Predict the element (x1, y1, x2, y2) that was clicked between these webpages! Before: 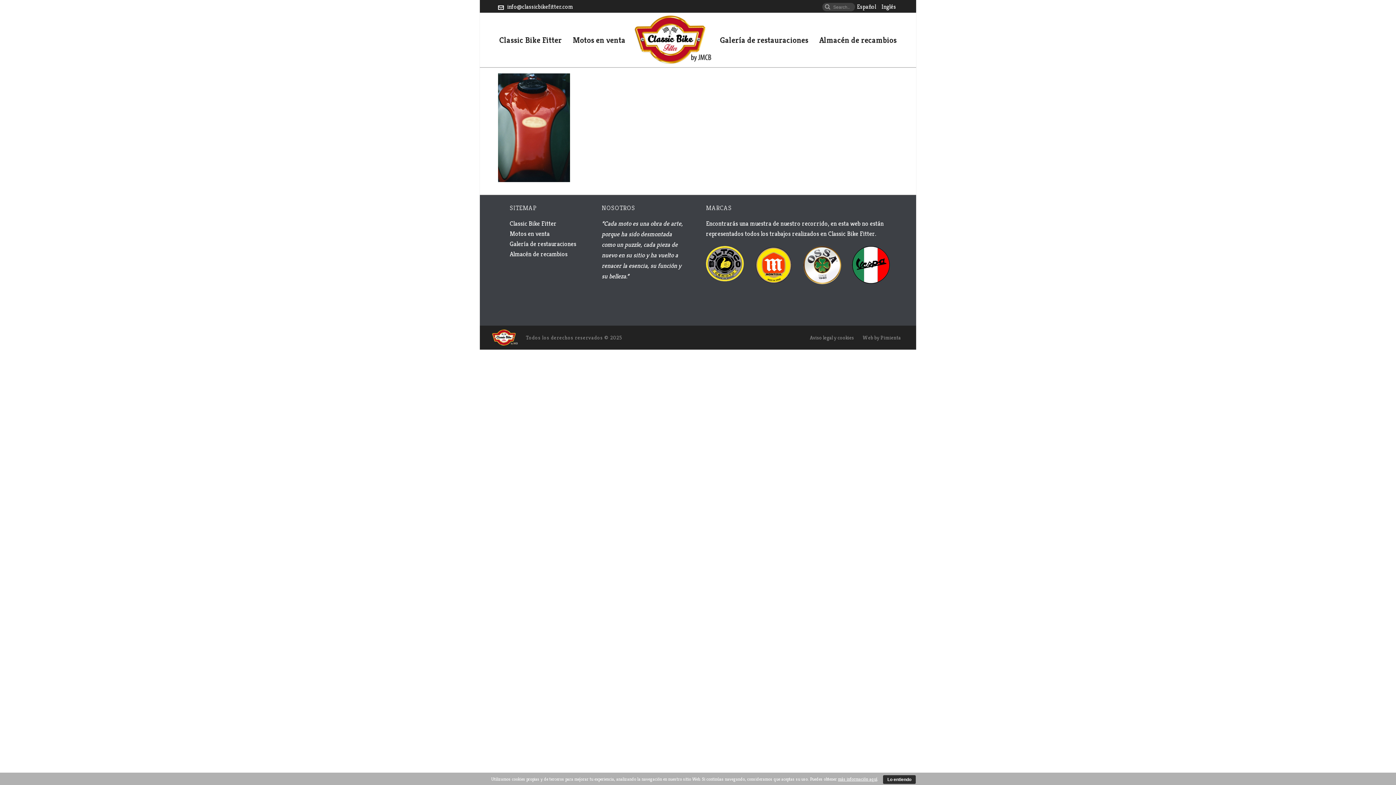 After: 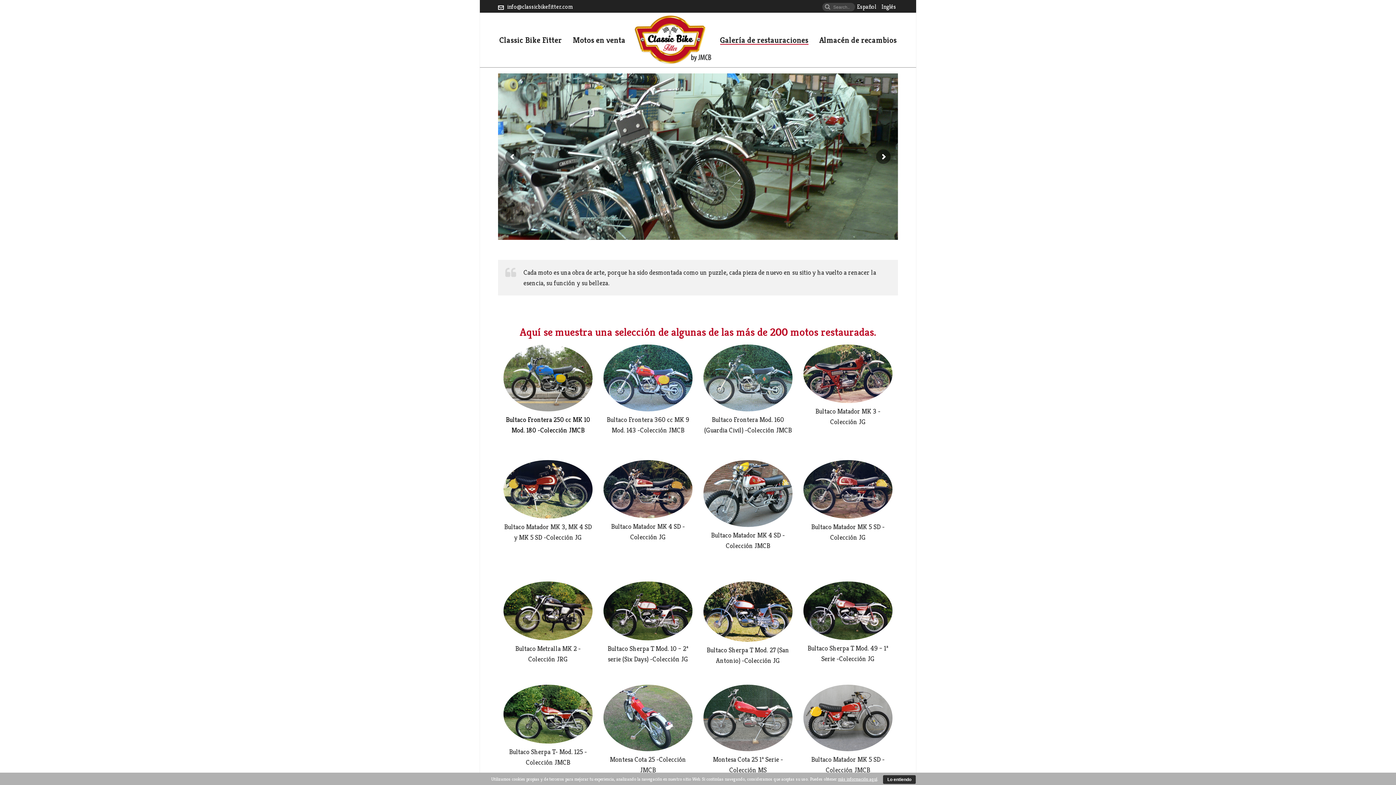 Action: bbox: (509, 240, 576, 248) label: Galería de restauraciones